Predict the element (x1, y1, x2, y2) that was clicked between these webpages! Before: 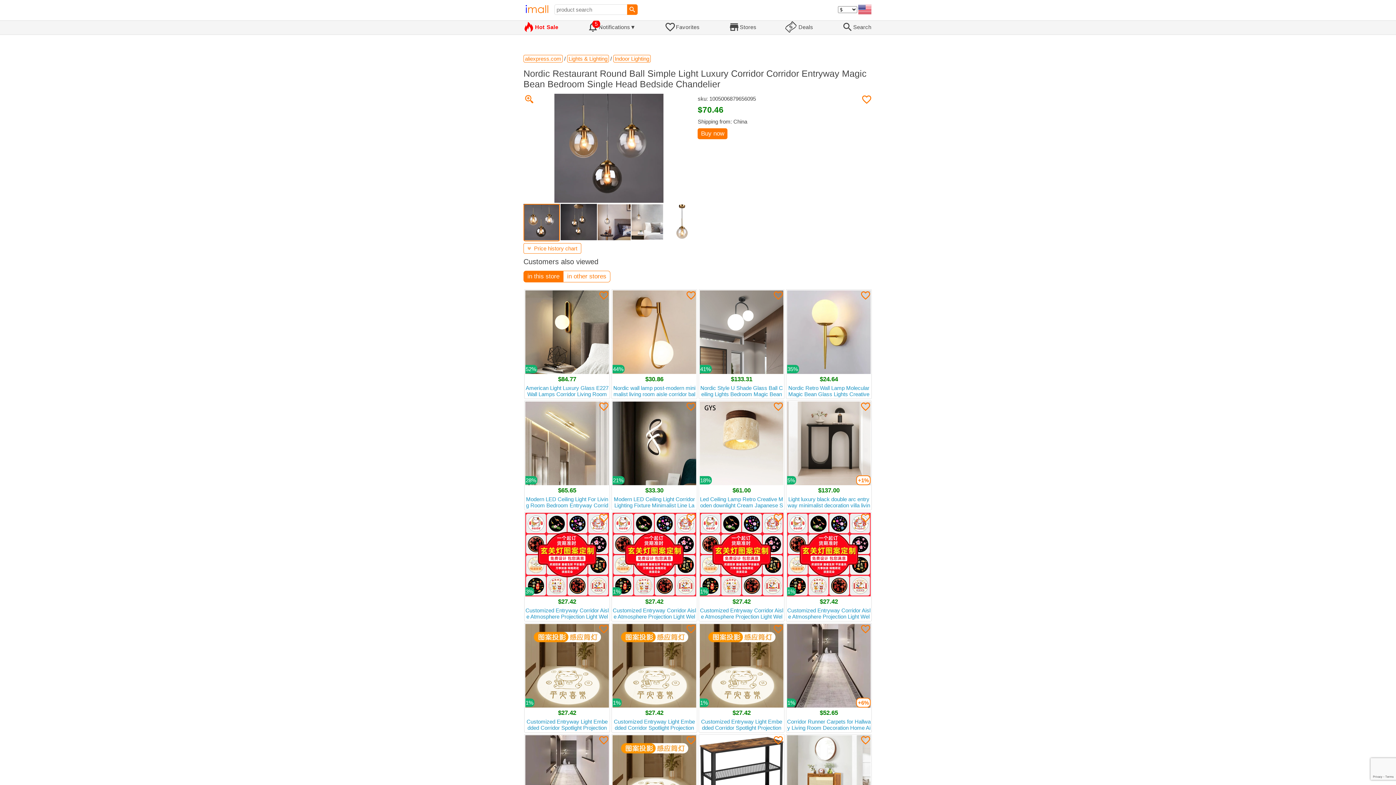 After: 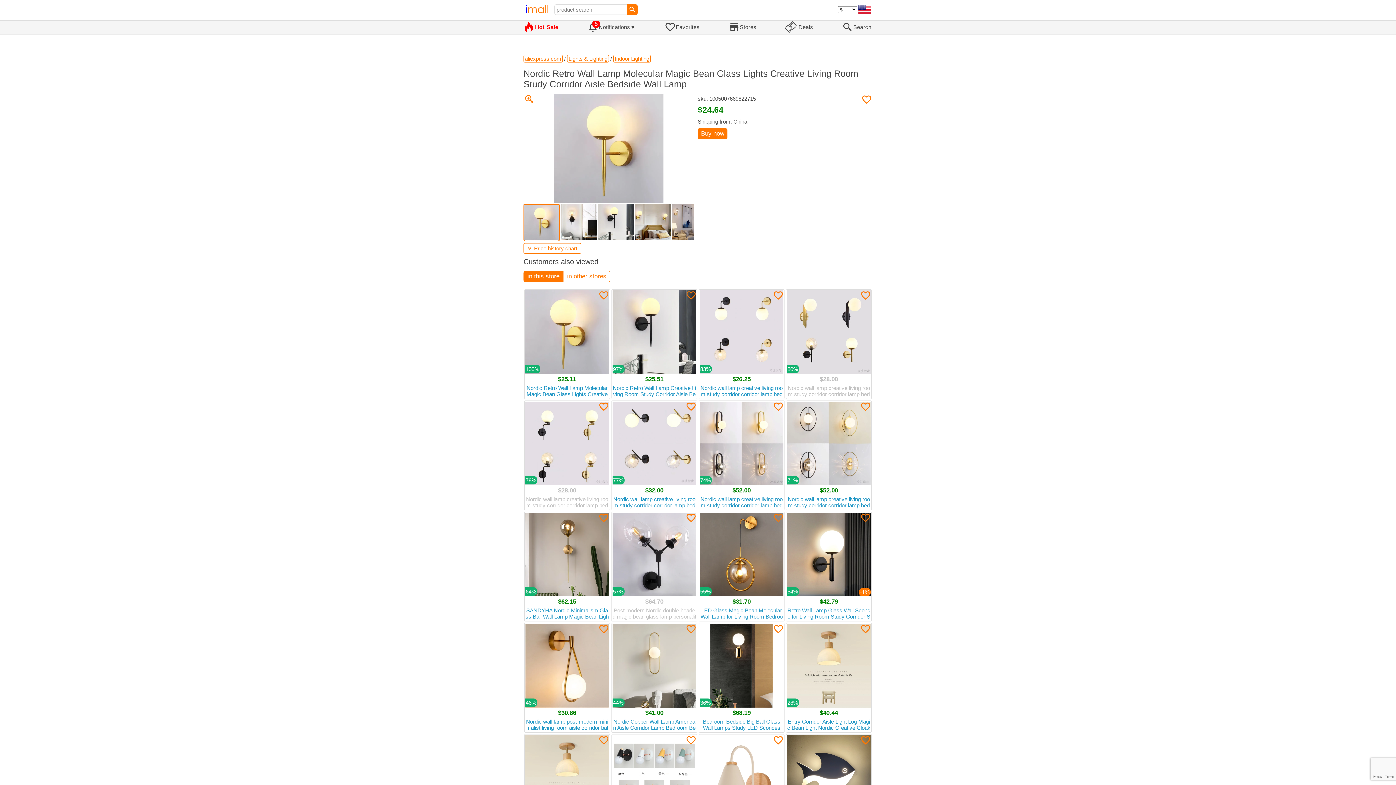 Action: bbox: (787, 290, 870, 398) label: 35%
$24.64
Nordic Retro Wall Lamp Molecular Magic Bean Glass Lights Creative Living Room Study Corridor Aisle Bedside Wall Lamp